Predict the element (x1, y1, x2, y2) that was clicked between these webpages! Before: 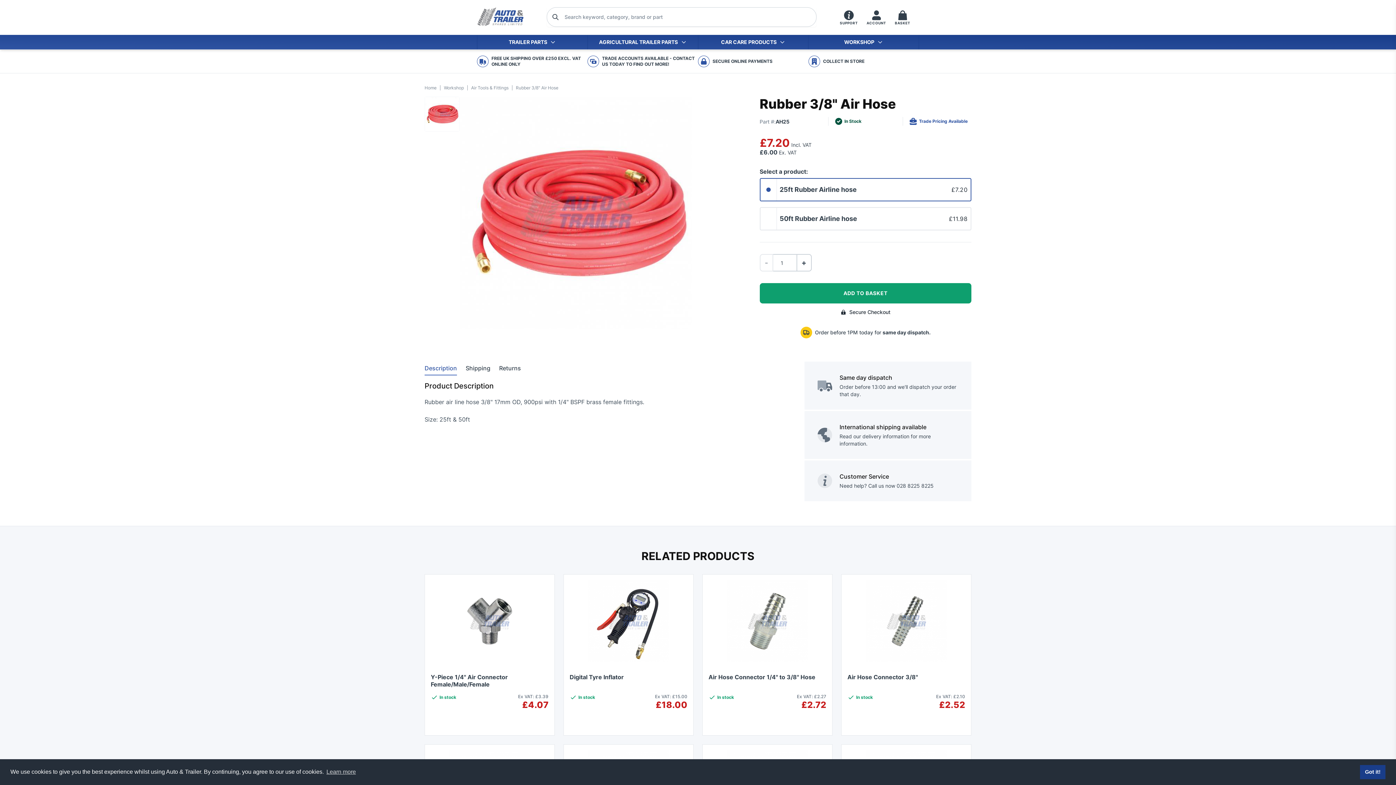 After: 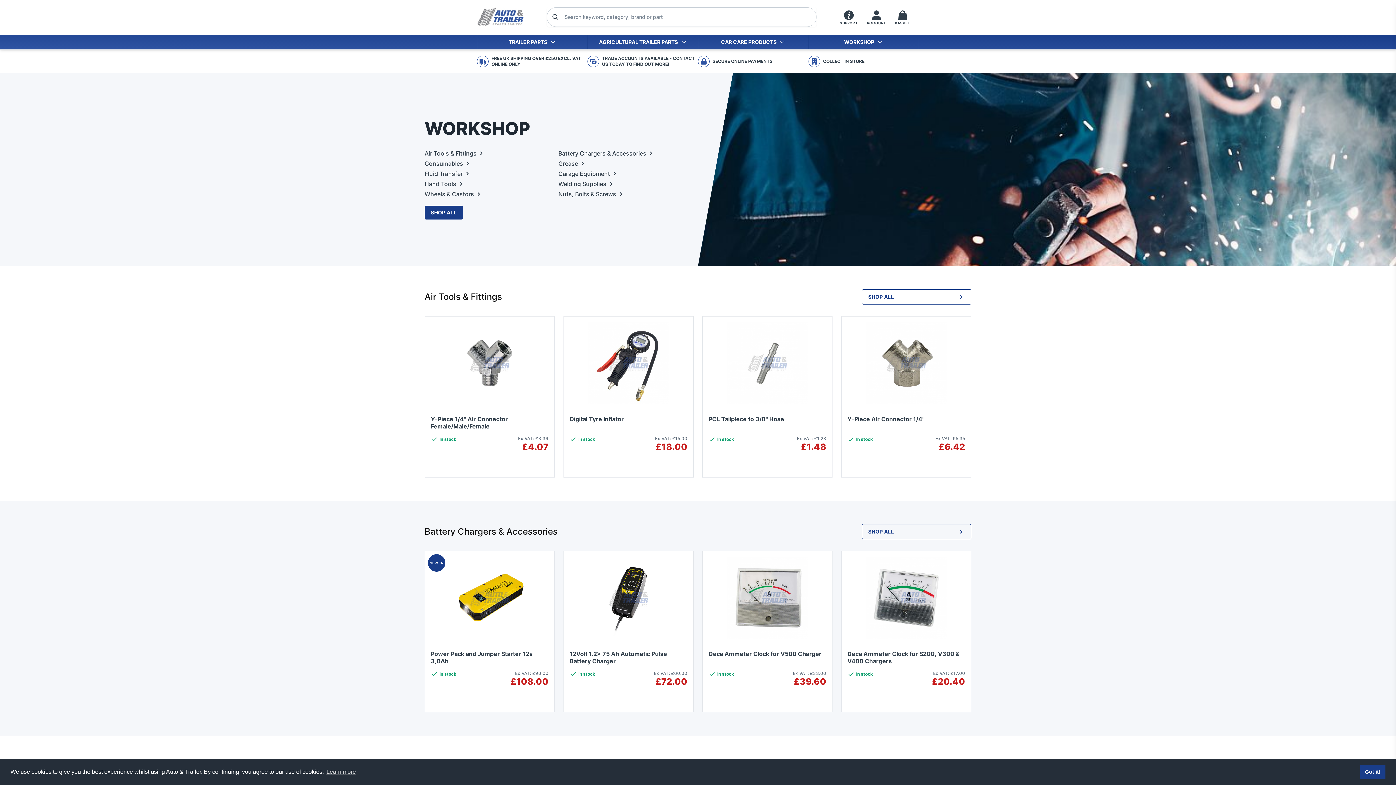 Action: label: Workshop bbox: (444, 85, 464, 90)